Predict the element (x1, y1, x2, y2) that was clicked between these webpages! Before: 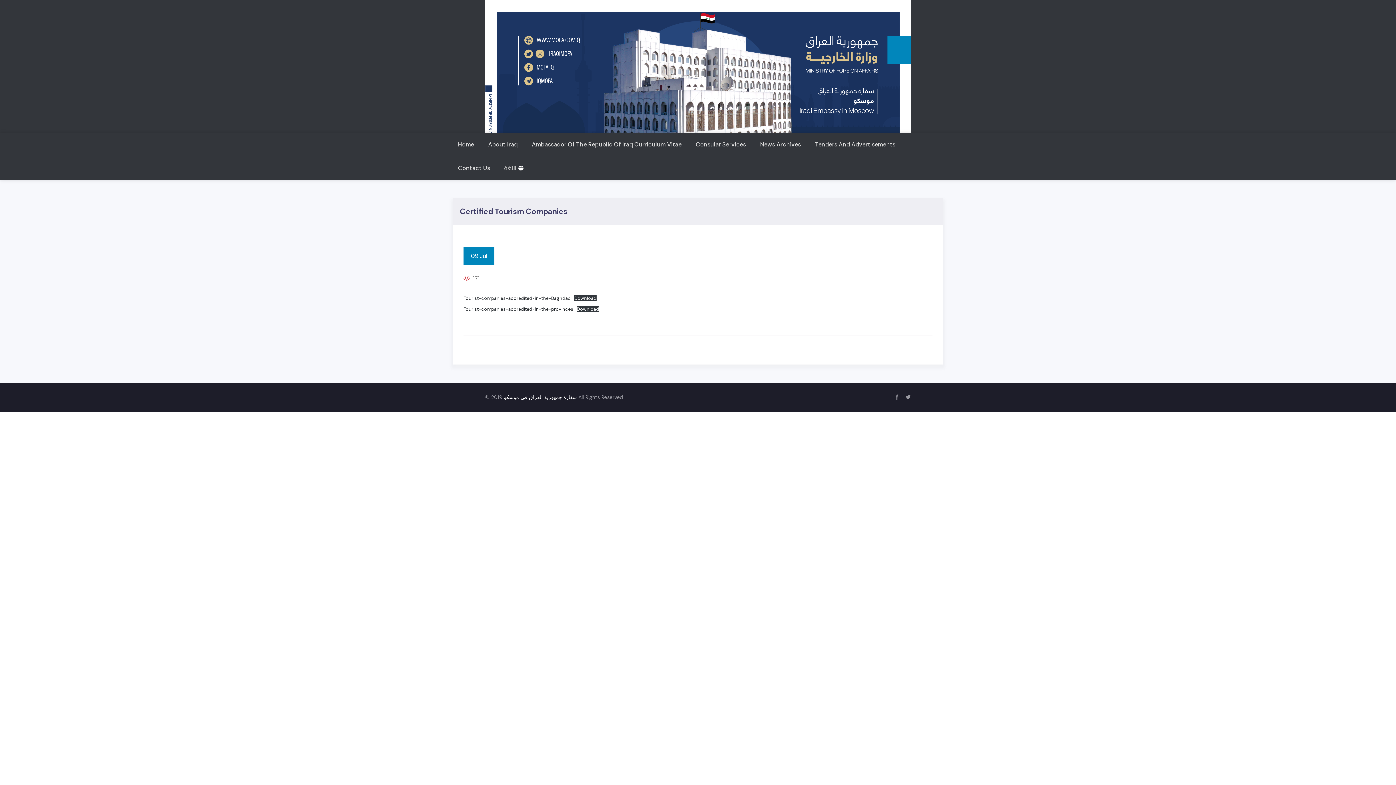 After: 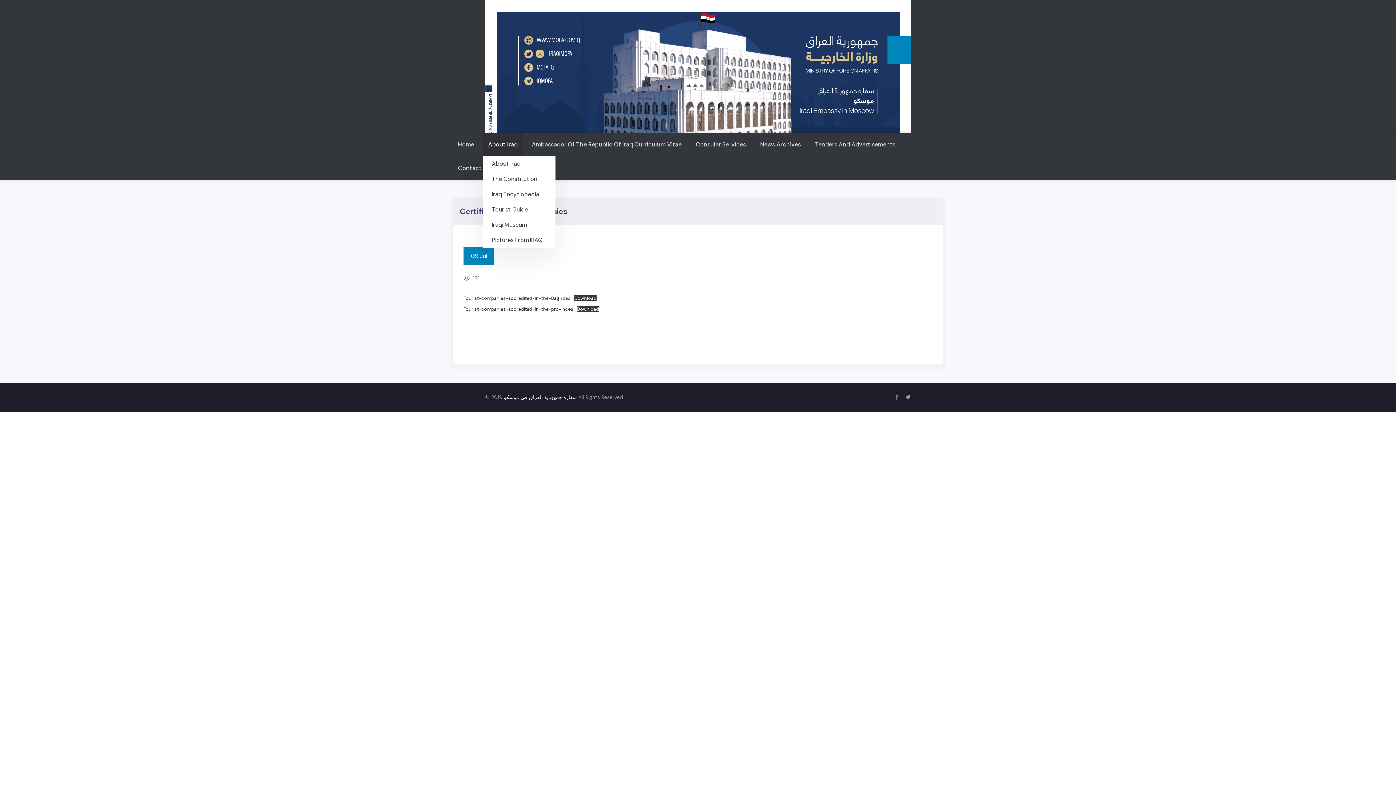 Action: bbox: (482, 133, 523, 156) label: About Iraq